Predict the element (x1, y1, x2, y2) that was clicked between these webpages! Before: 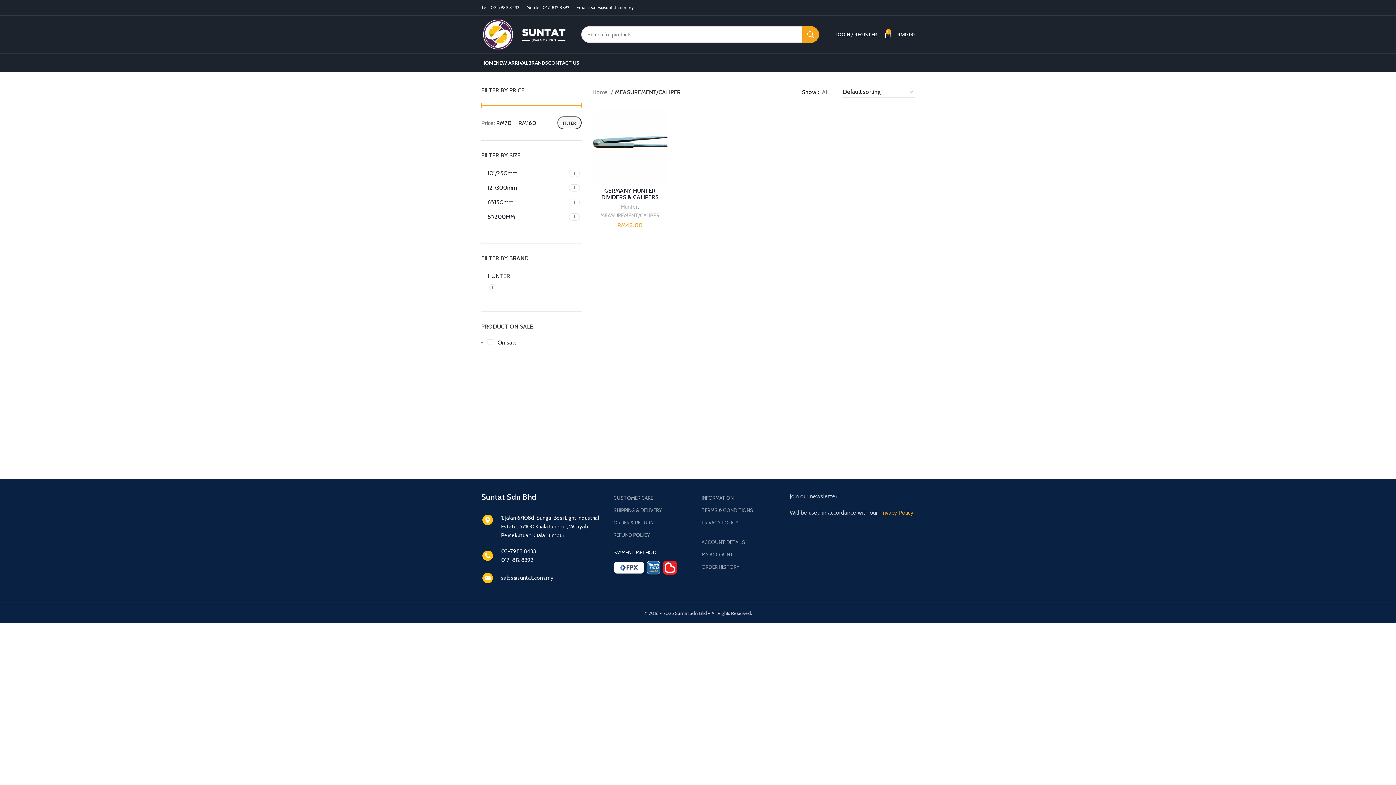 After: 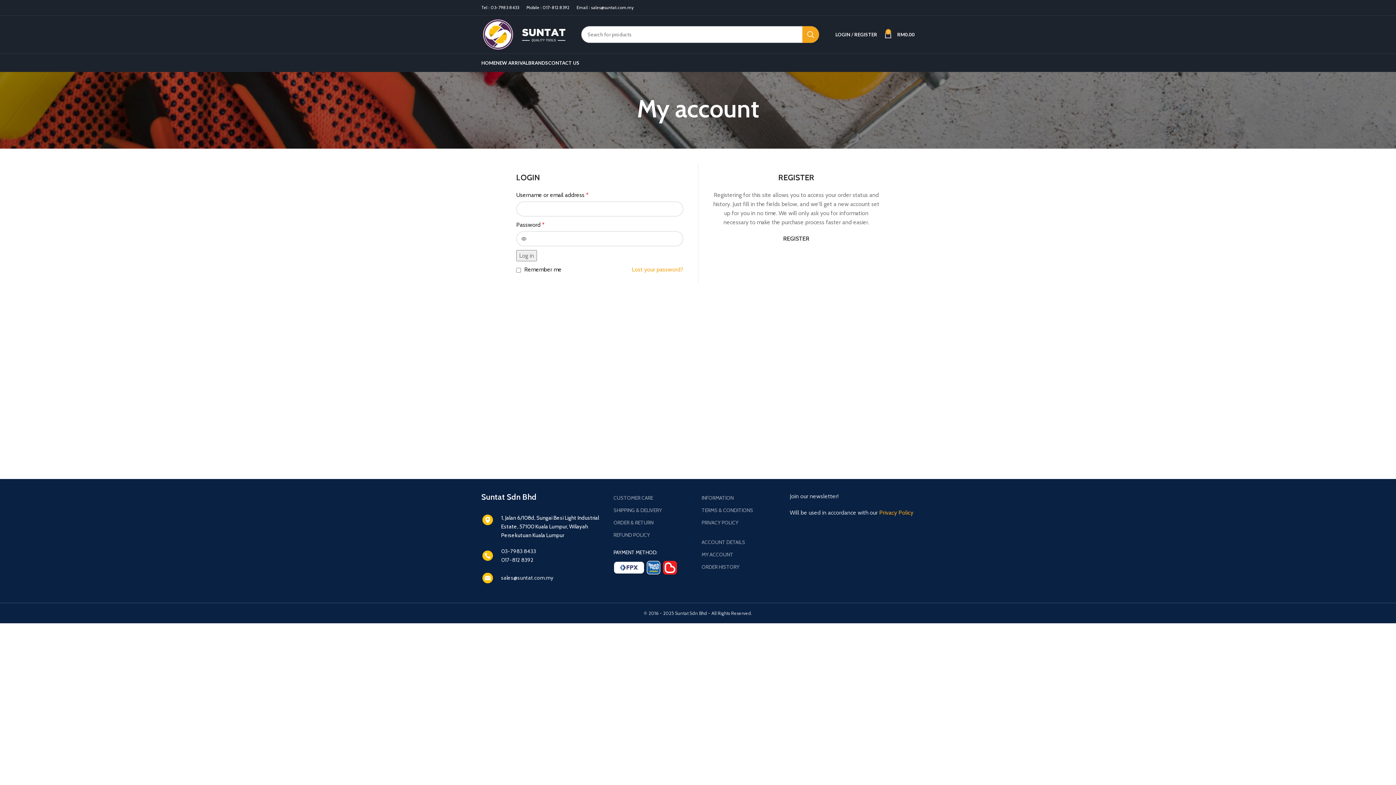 Action: bbox: (701, 548, 782, 561) label: MY ACCOUNT